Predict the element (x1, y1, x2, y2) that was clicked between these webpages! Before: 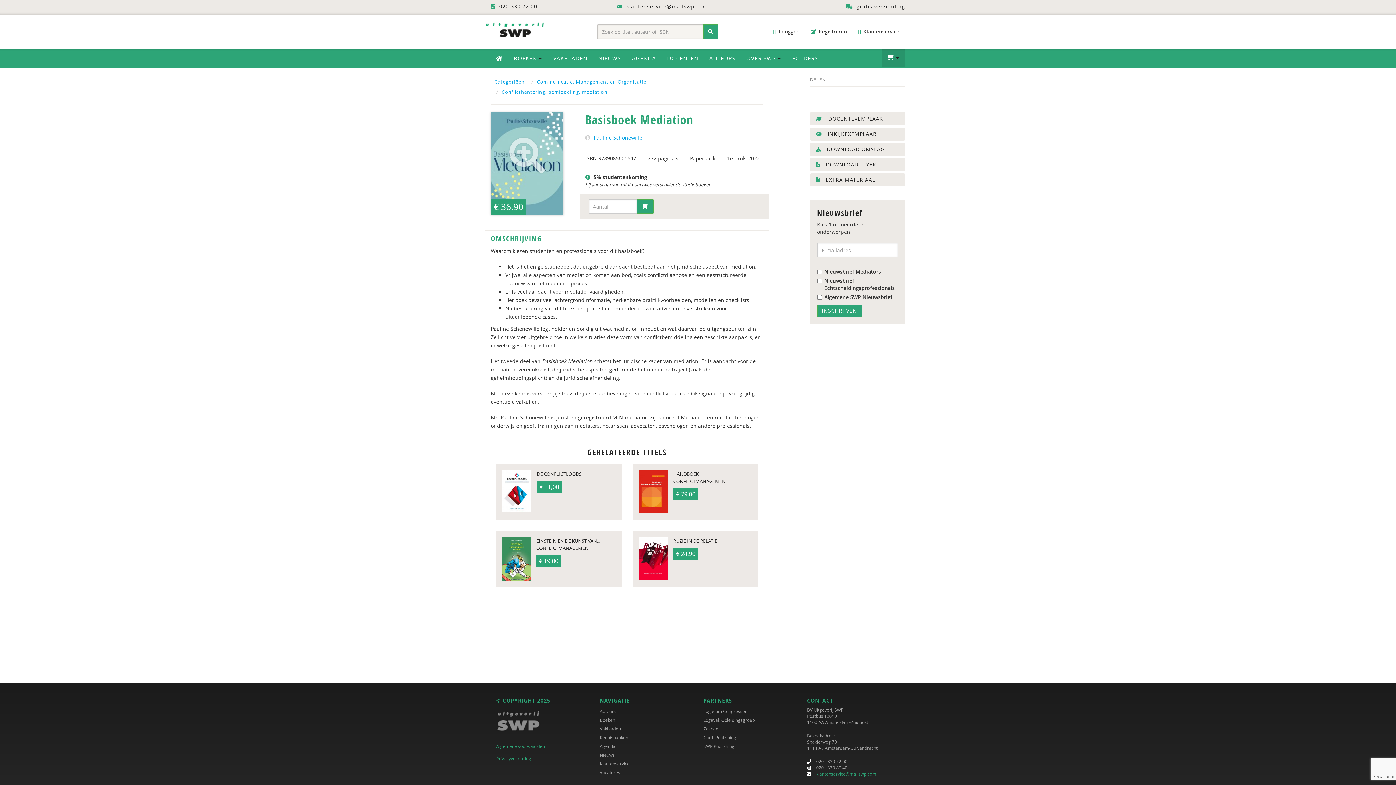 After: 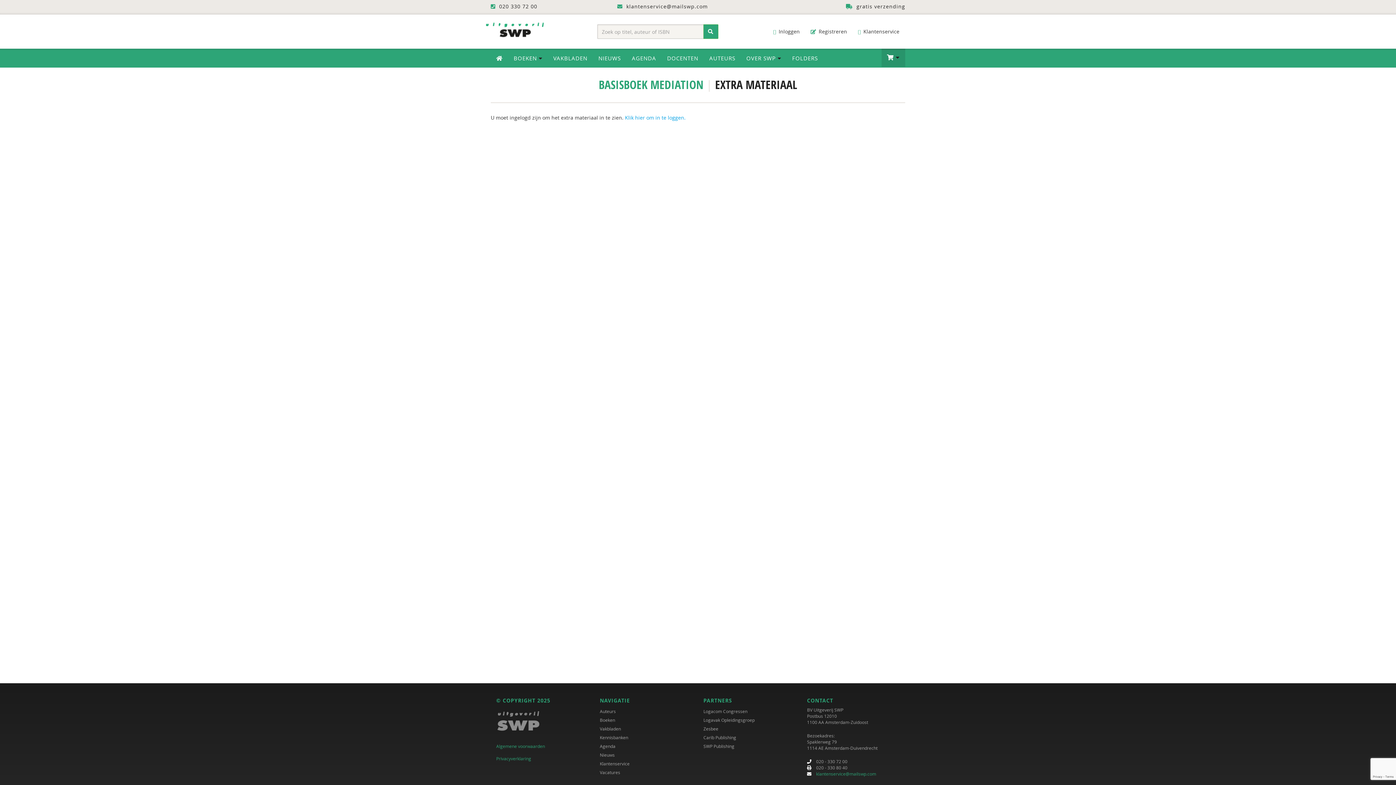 Action: bbox: (810, 173, 905, 186) label:  EXTRA MATERIAAL